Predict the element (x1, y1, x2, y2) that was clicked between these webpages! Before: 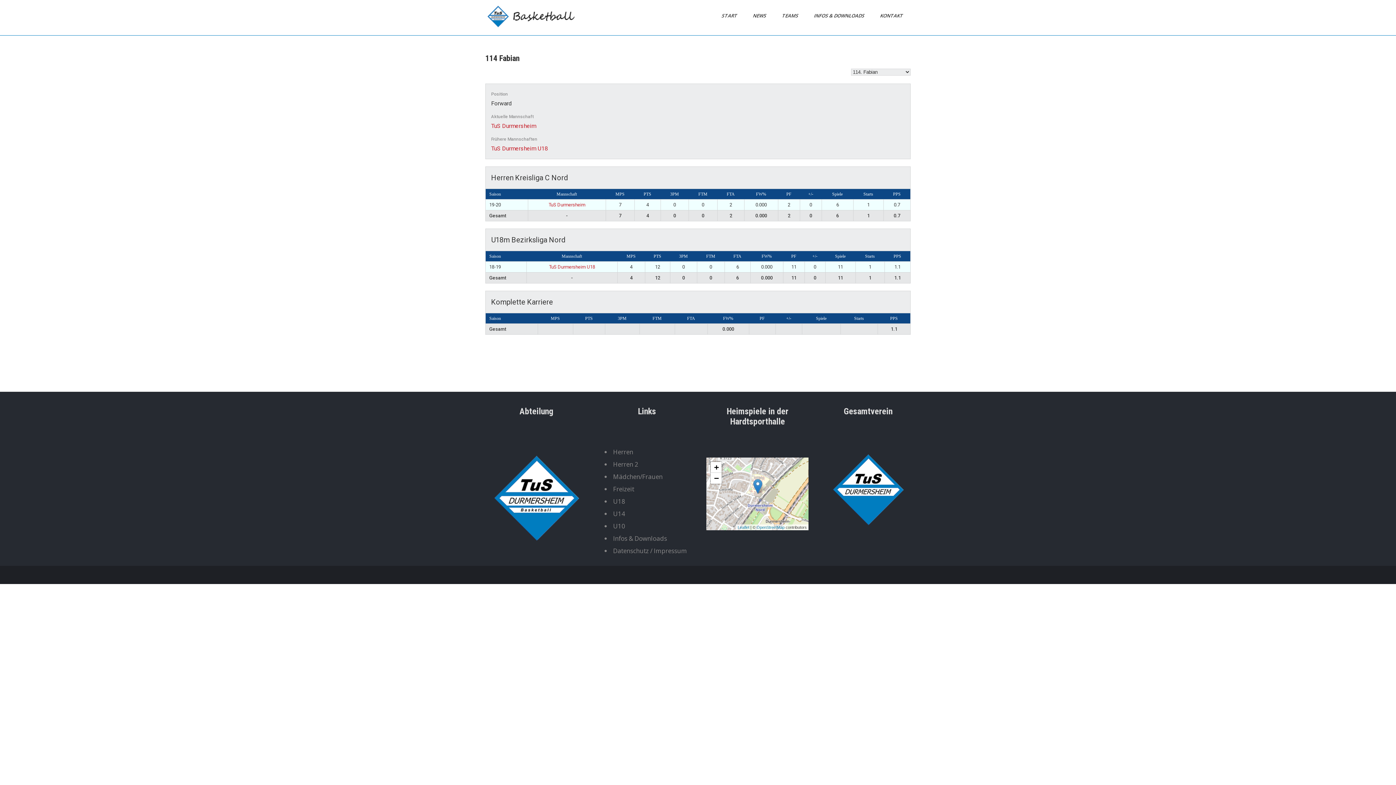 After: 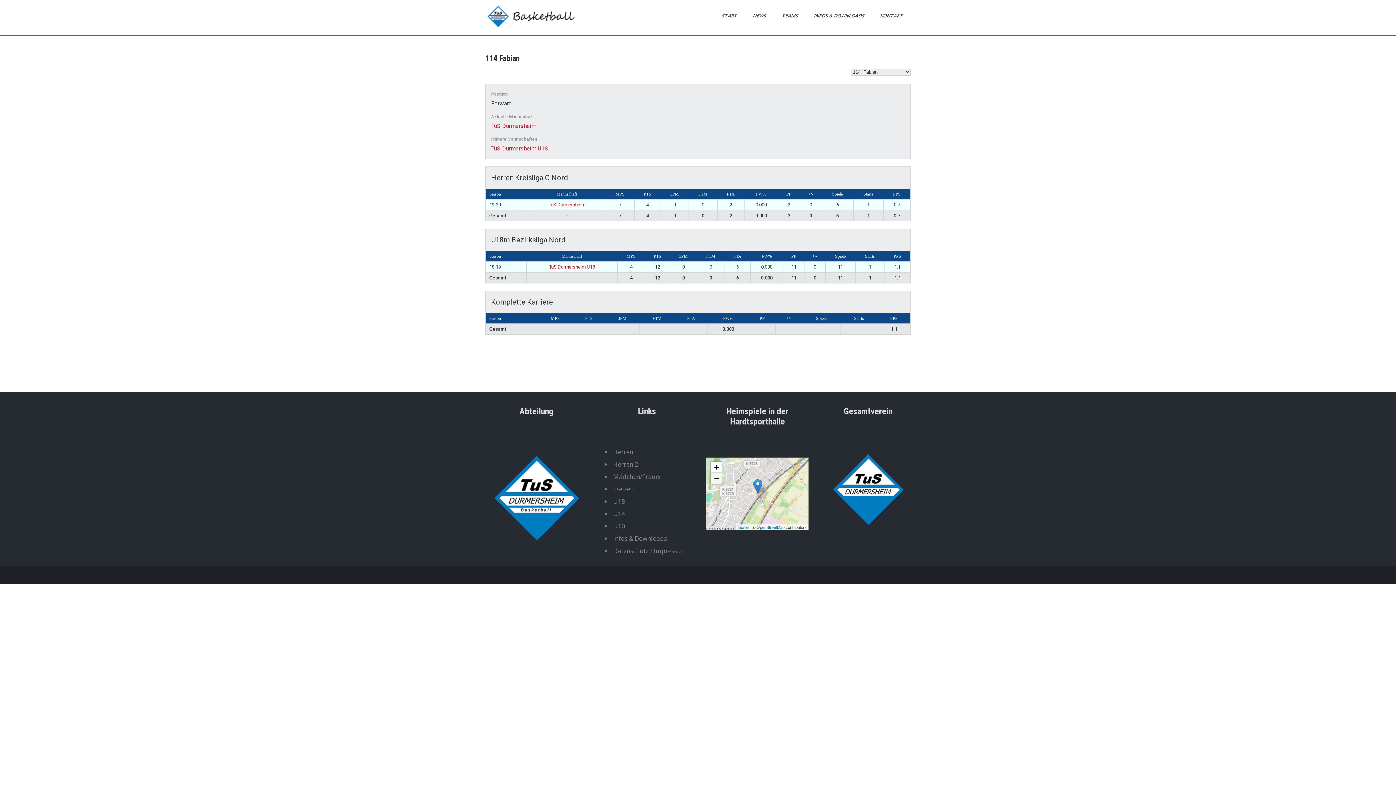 Action: label: Zoom out bbox: (711, 473, 721, 484)